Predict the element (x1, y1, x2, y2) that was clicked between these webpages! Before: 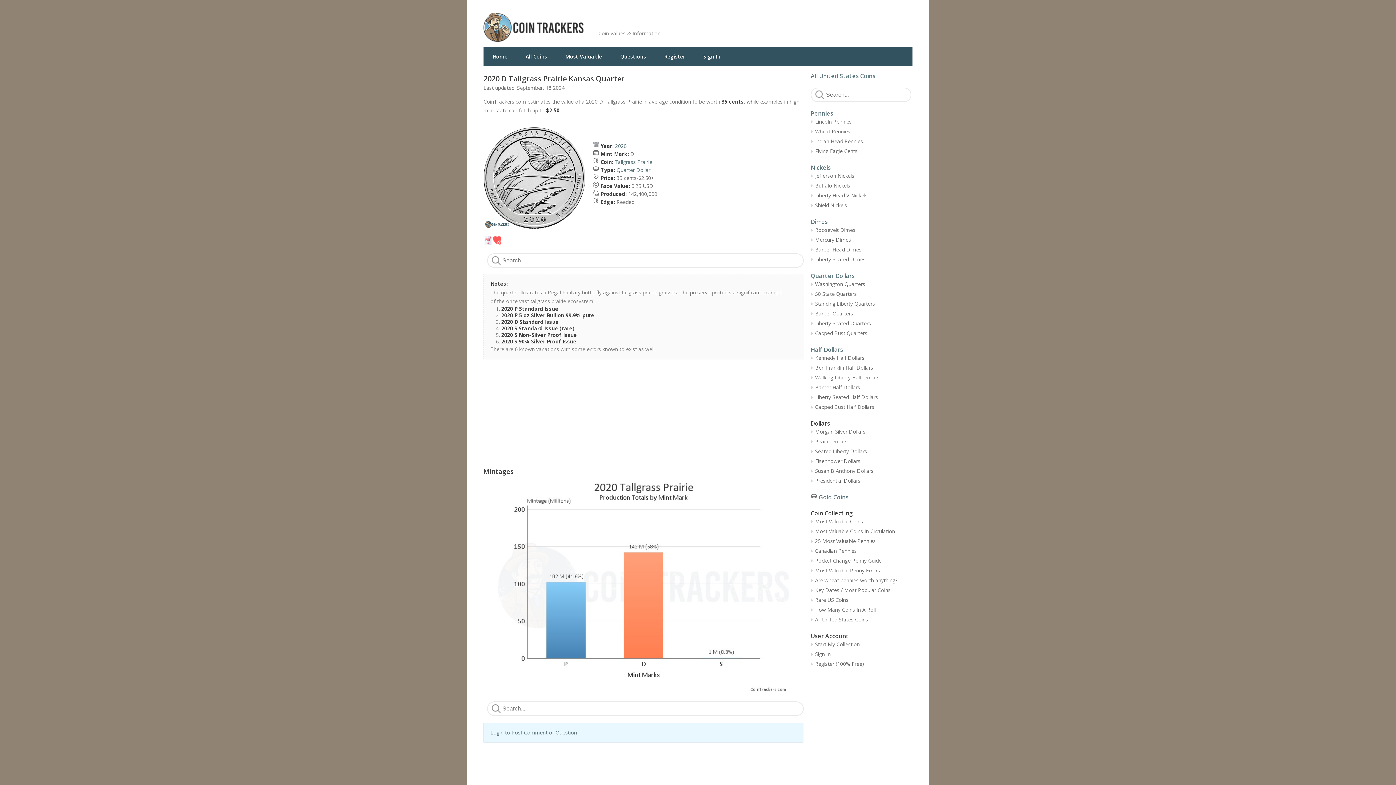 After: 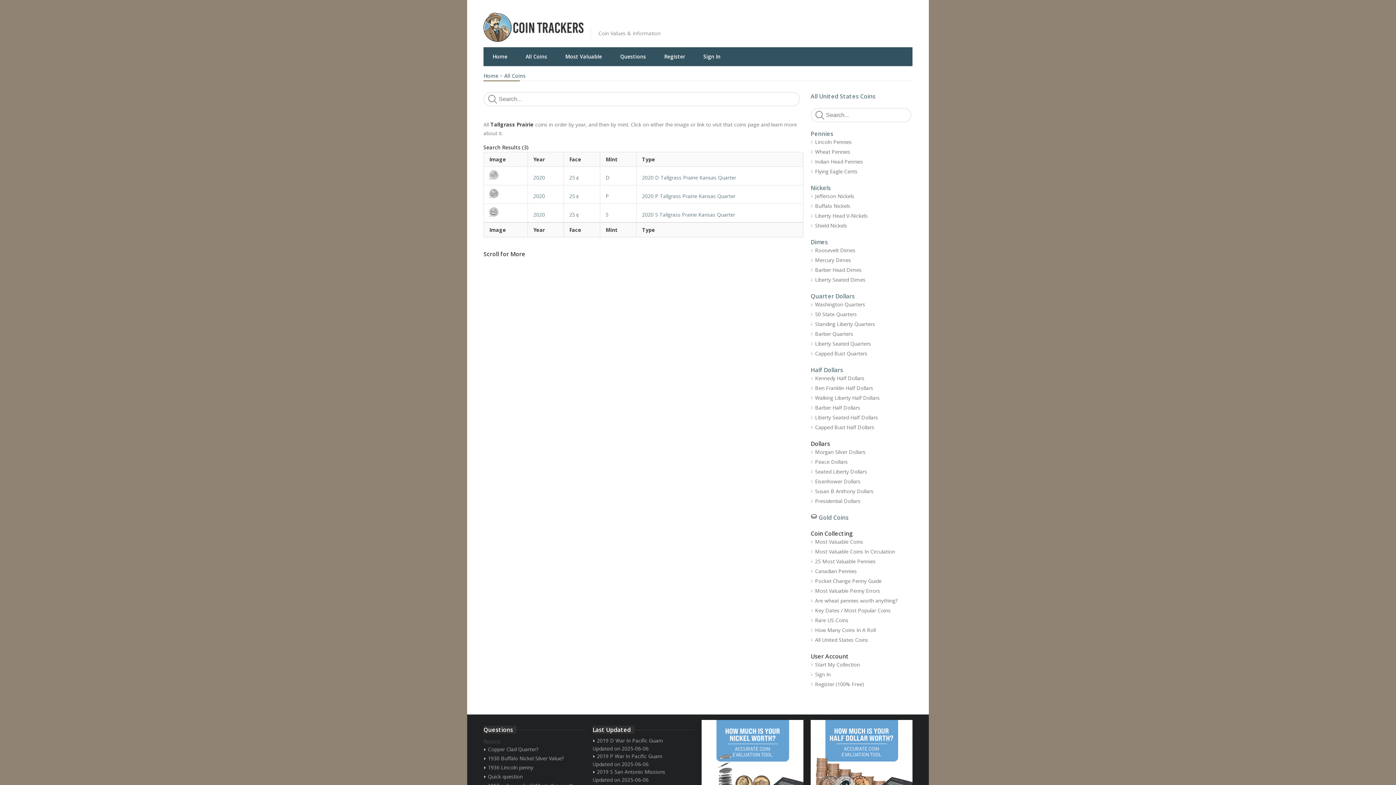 Action: label: Tallgrass Prairie bbox: (614, 158, 652, 165)